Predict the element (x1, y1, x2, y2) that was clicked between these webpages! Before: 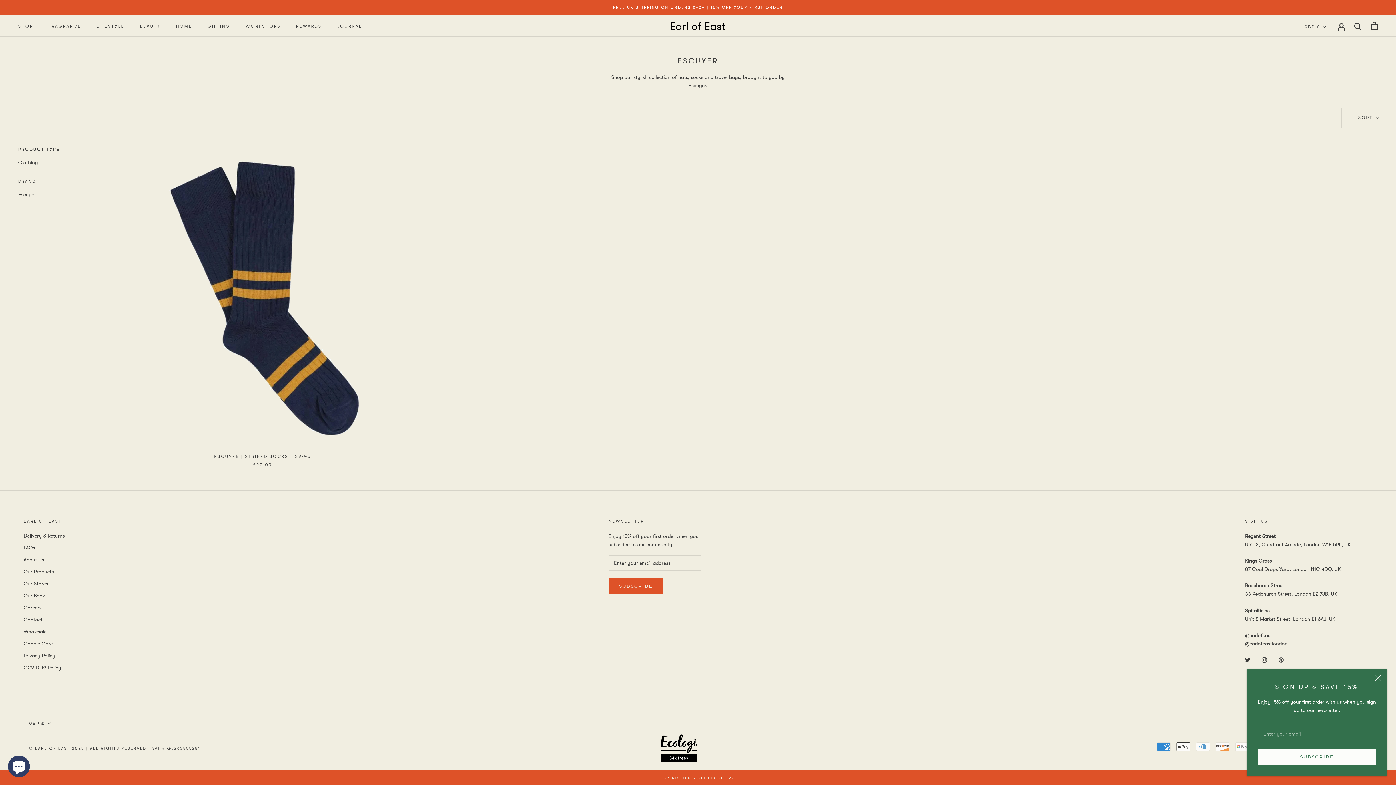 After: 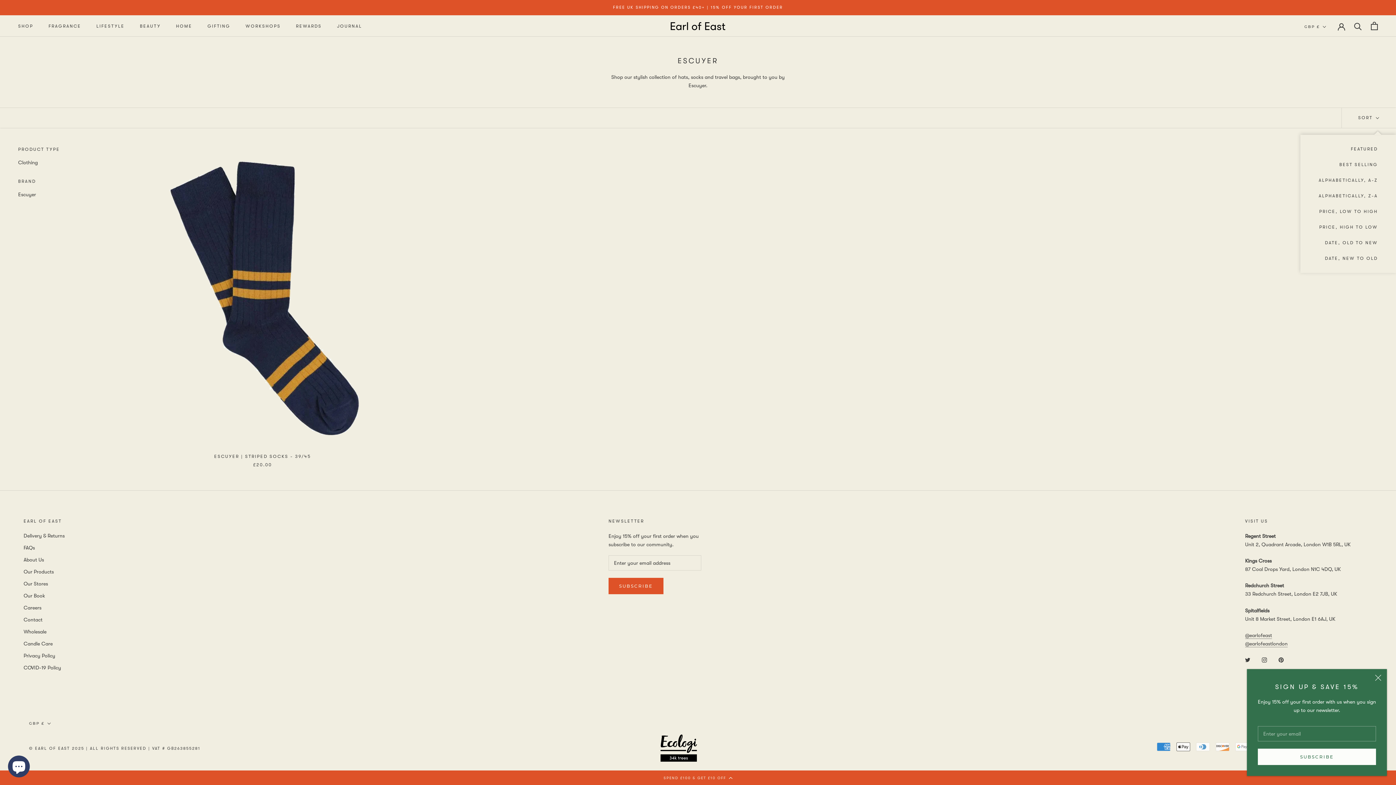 Action: bbox: (1341, 107, 1396, 127) label: Show sort by